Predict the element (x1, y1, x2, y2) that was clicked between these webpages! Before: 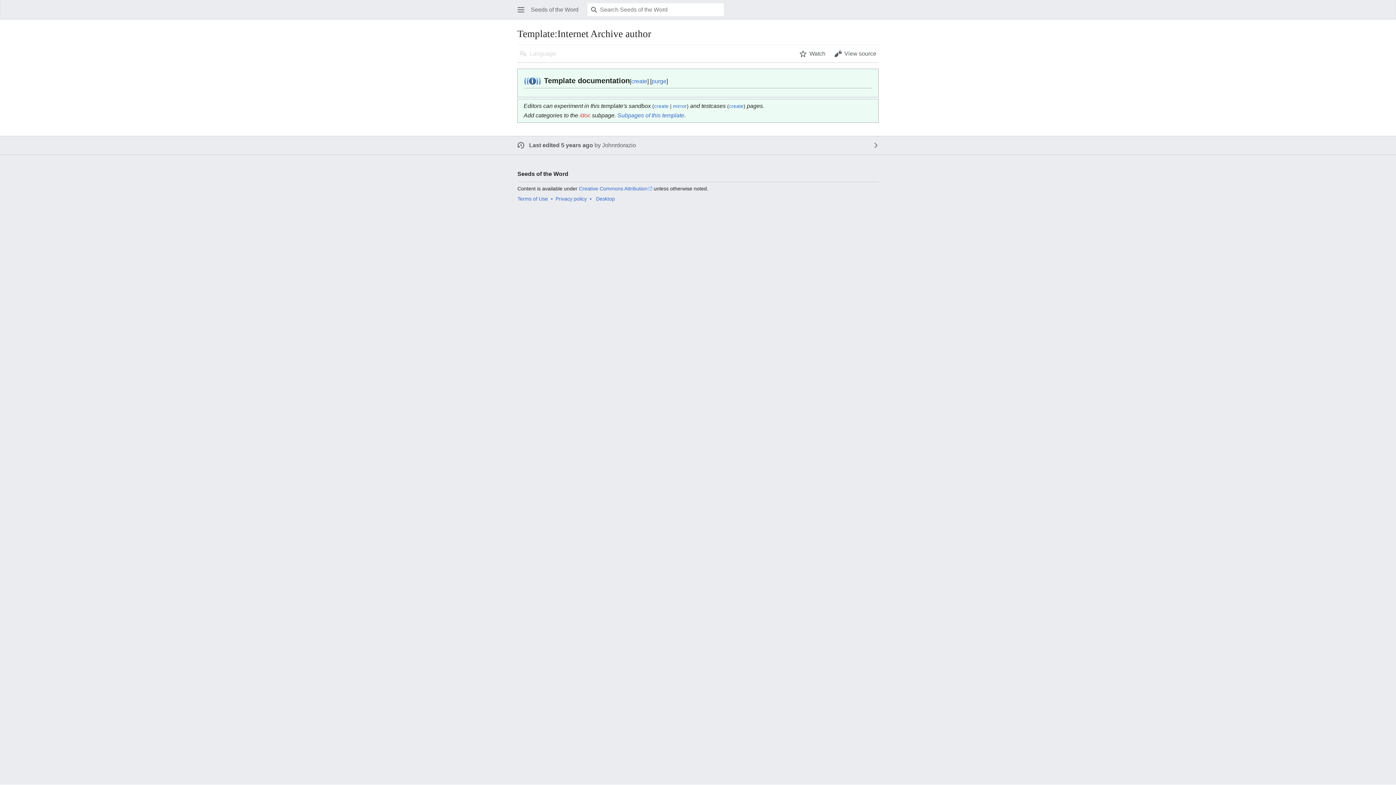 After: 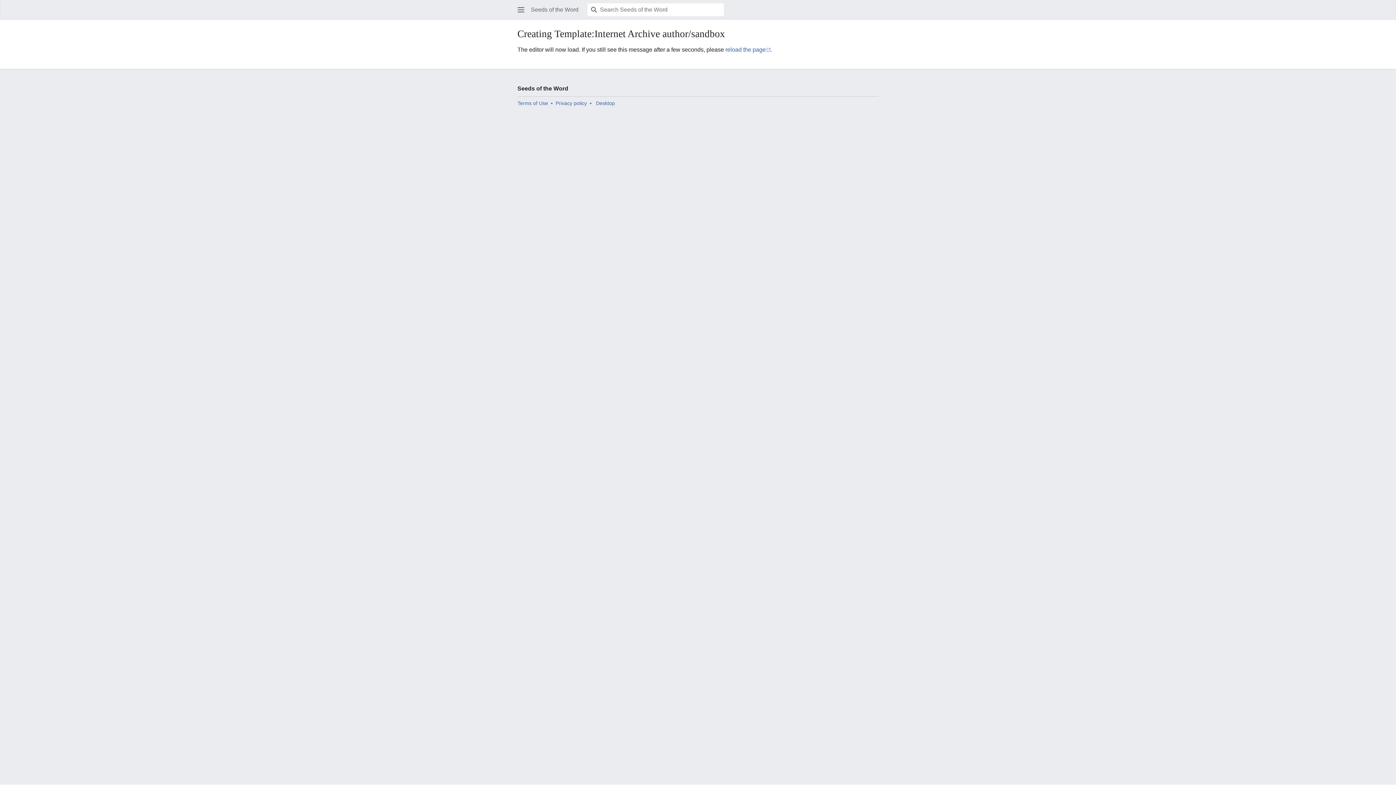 Action: label: mirror bbox: (673, 103, 687, 109)